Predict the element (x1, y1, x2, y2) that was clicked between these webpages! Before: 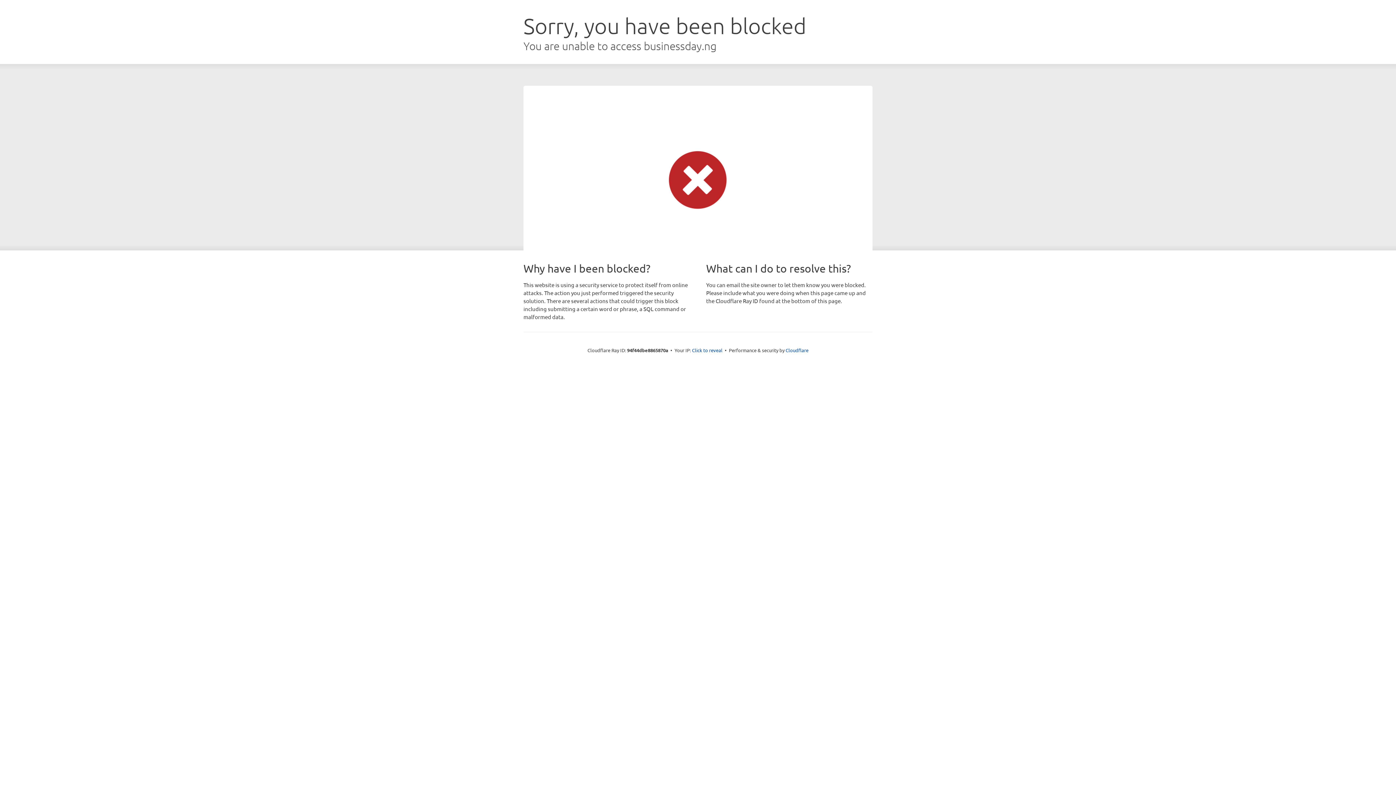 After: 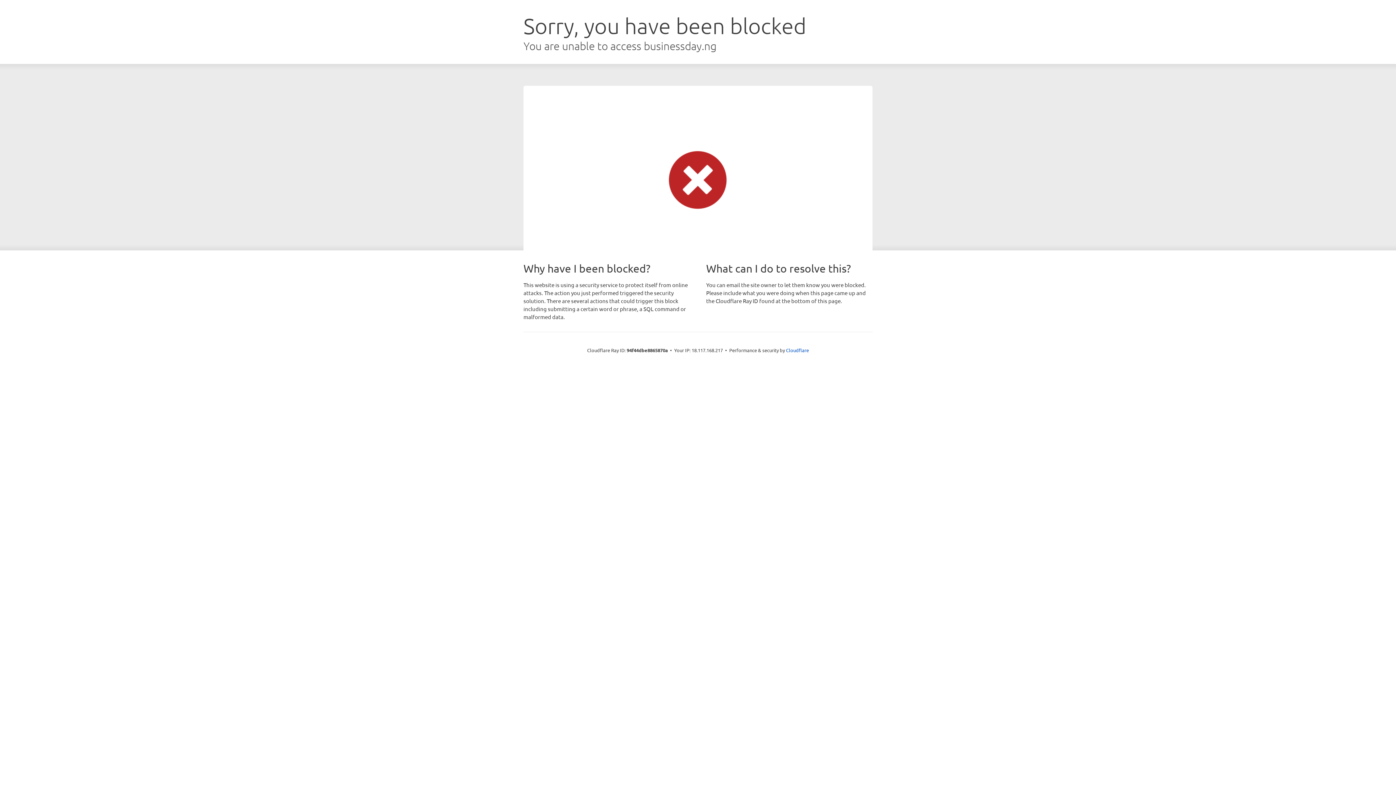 Action: bbox: (692, 346, 722, 353) label: Click to reveal